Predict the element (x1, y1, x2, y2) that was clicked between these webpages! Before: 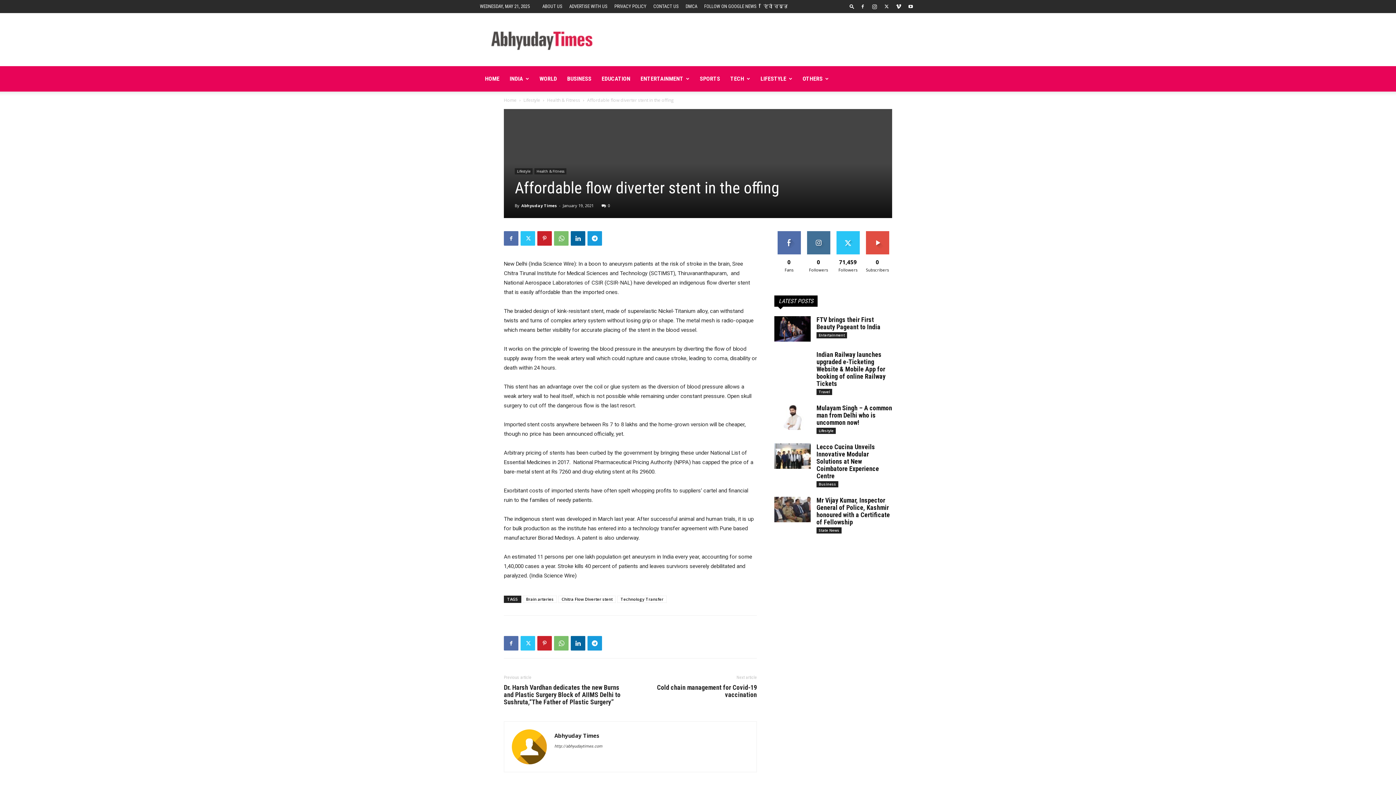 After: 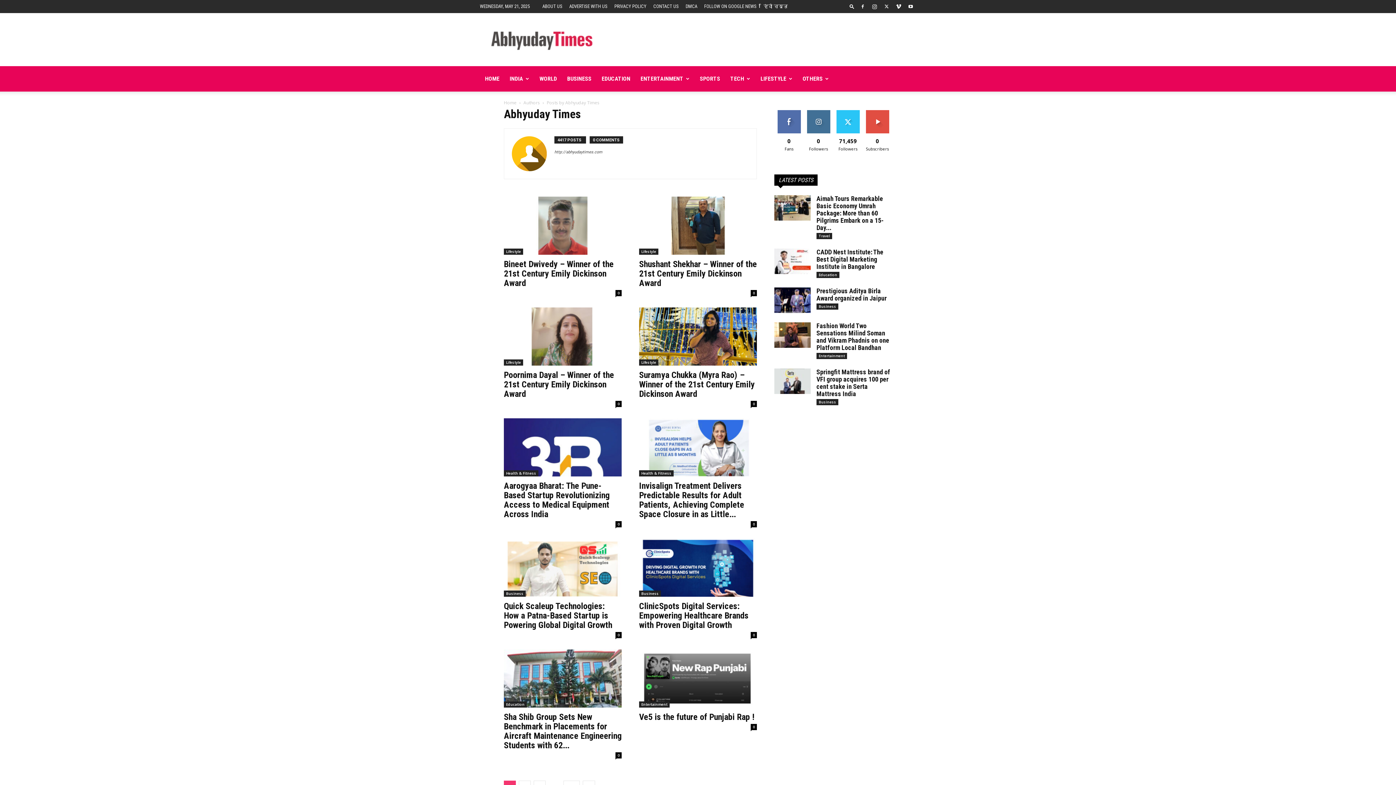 Action: bbox: (554, 732, 599, 739) label: Abhyuday Times